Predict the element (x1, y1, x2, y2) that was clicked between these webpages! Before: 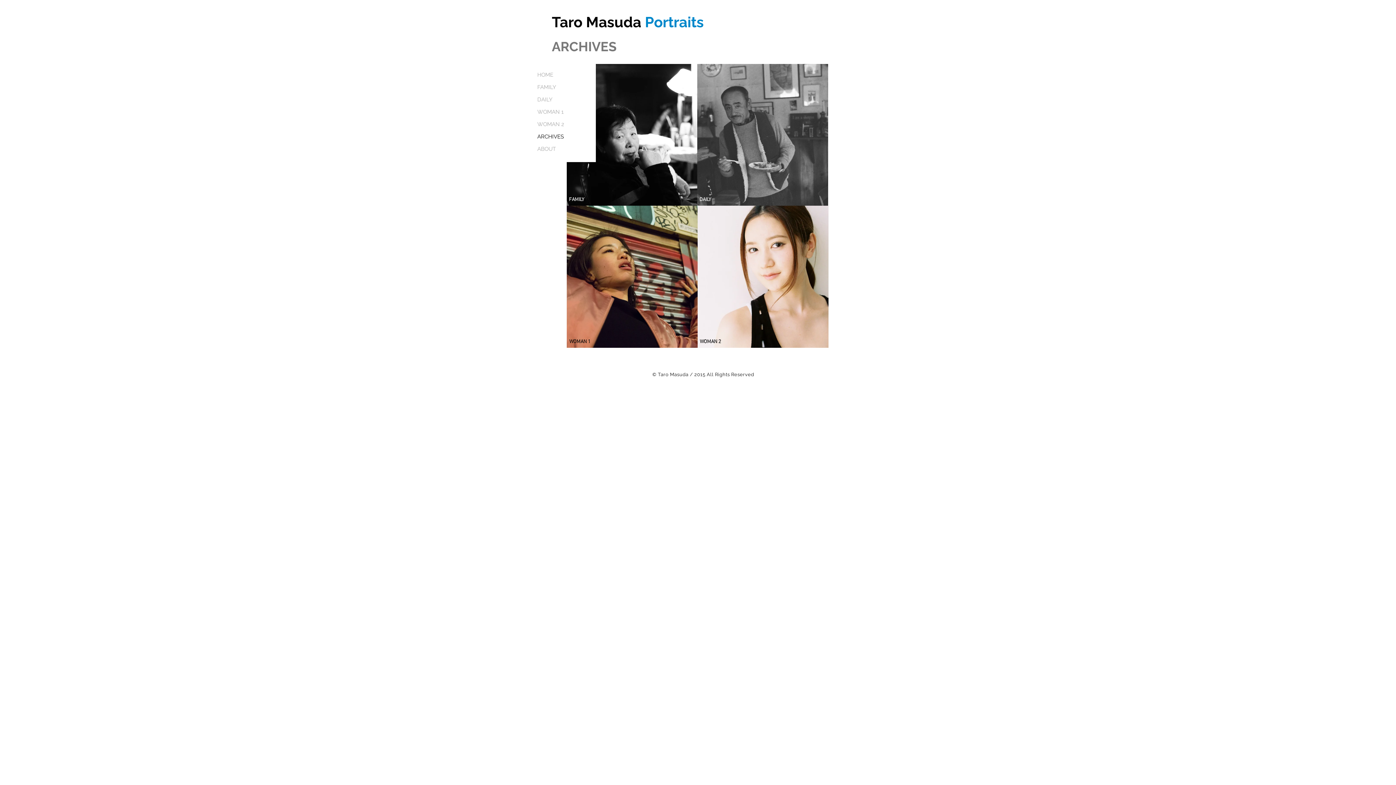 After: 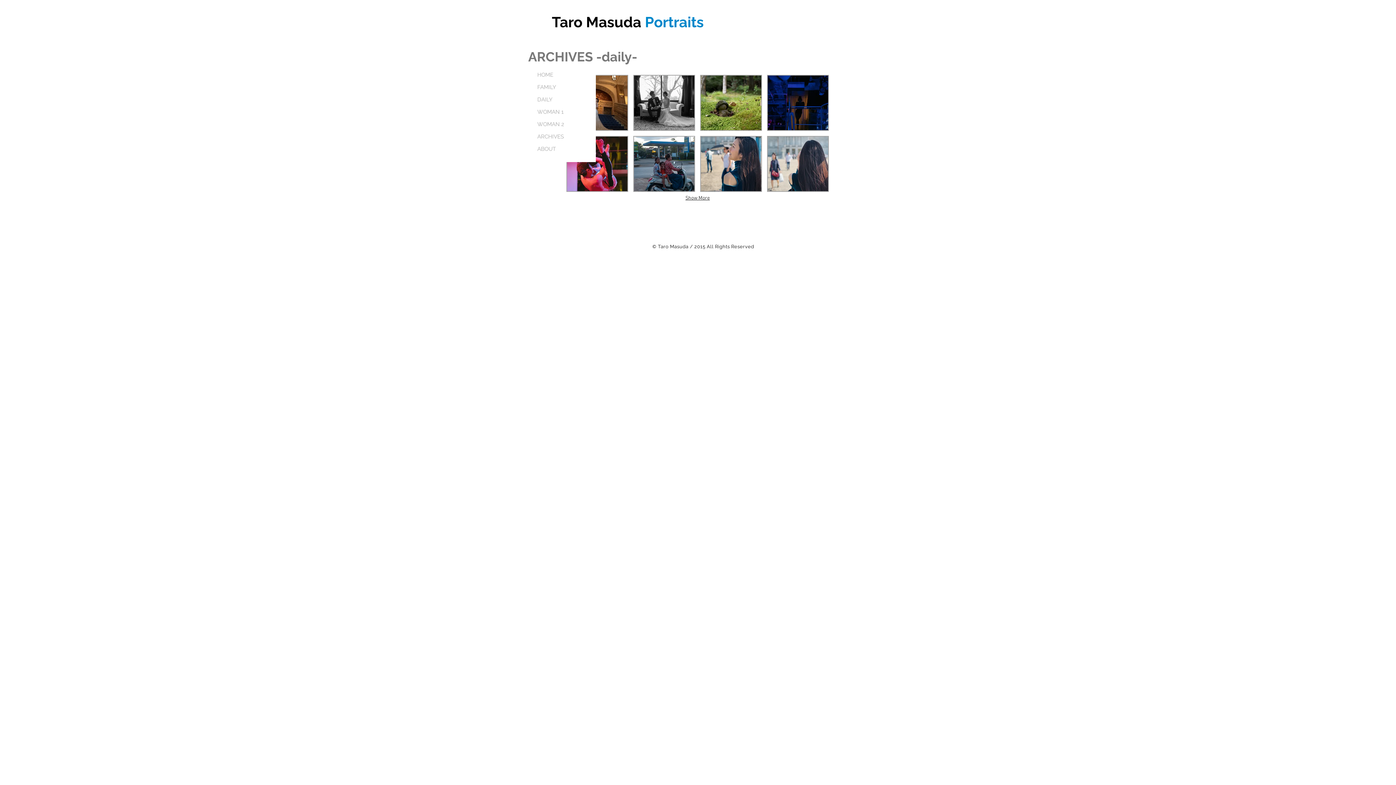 Action: bbox: (697, 64, 828, 206)